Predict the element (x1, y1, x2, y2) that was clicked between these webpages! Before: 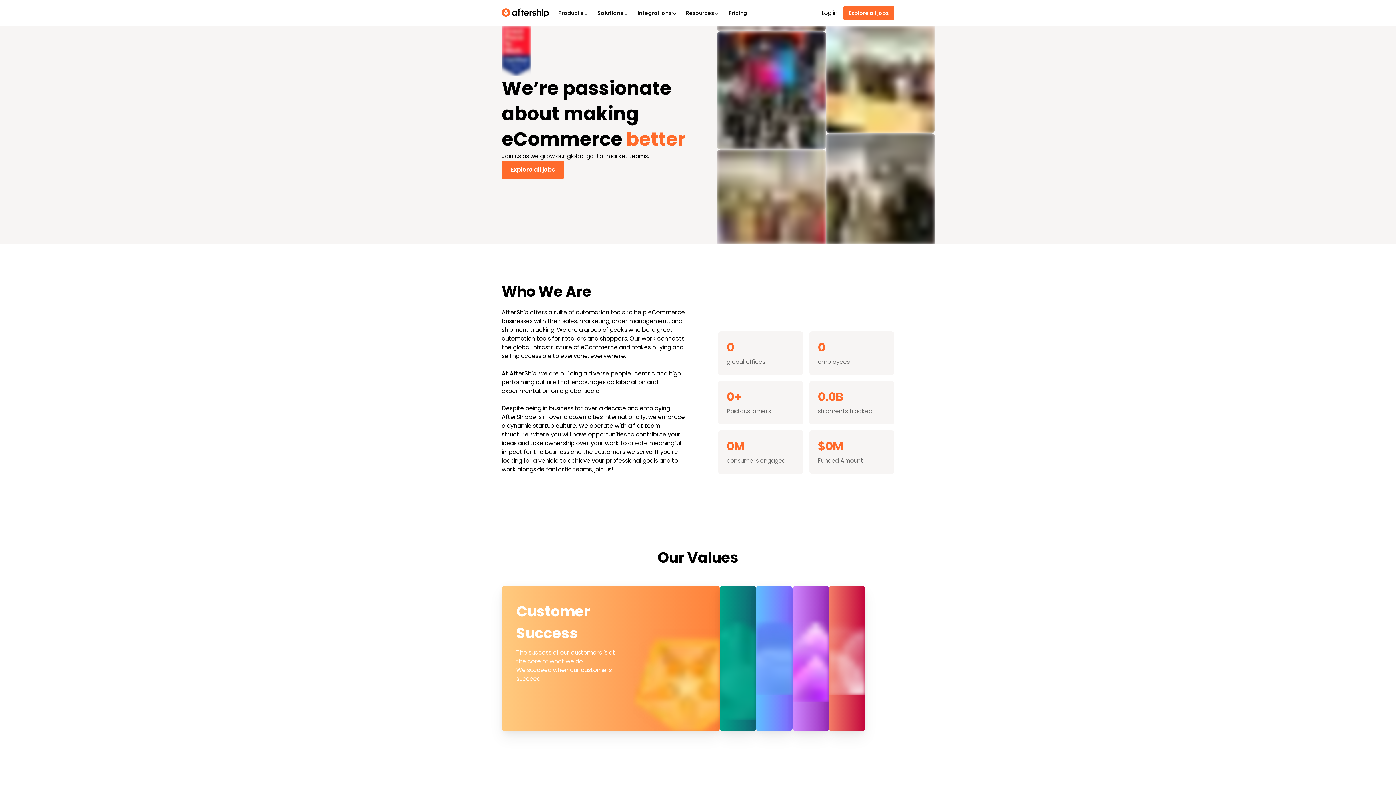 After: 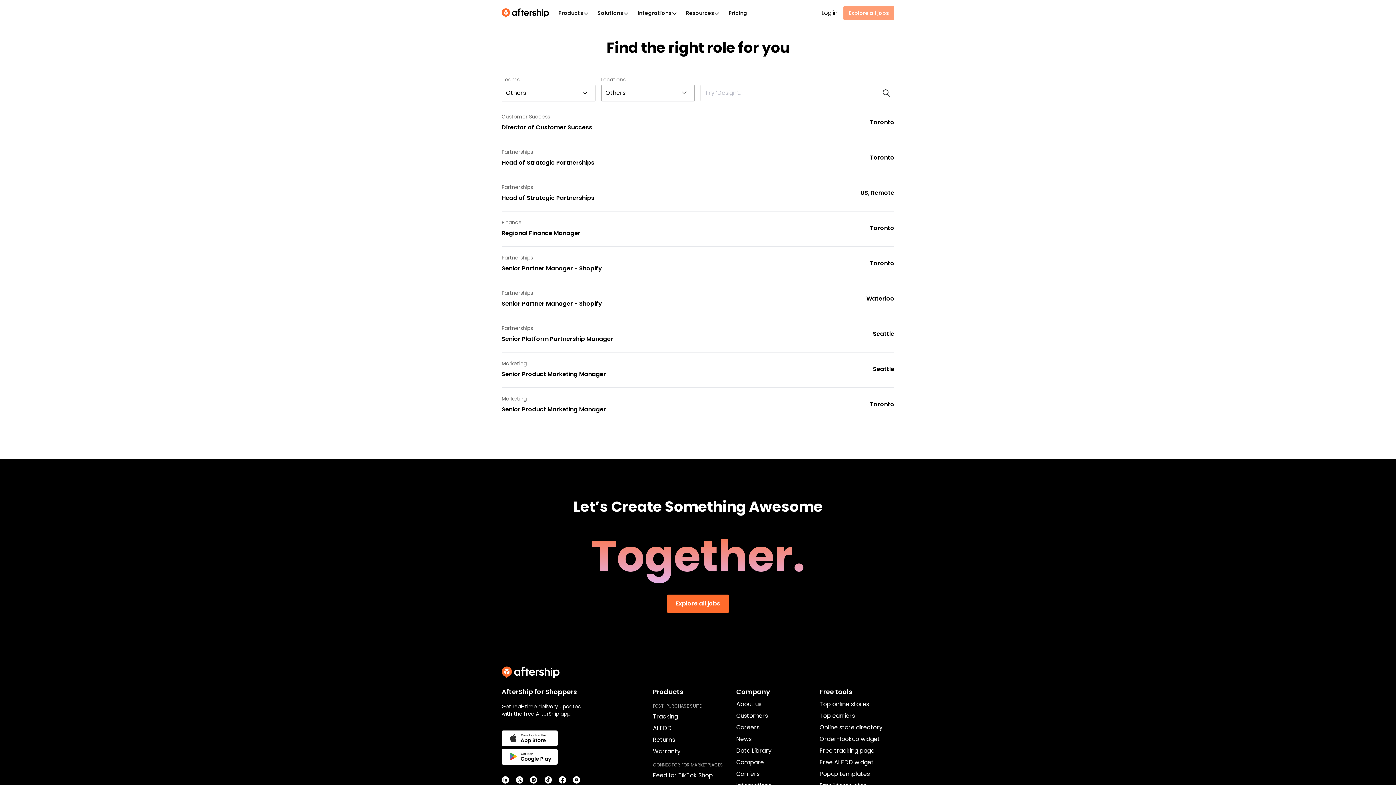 Action: label: Explore all jobs bbox: (843, 5, 894, 20)